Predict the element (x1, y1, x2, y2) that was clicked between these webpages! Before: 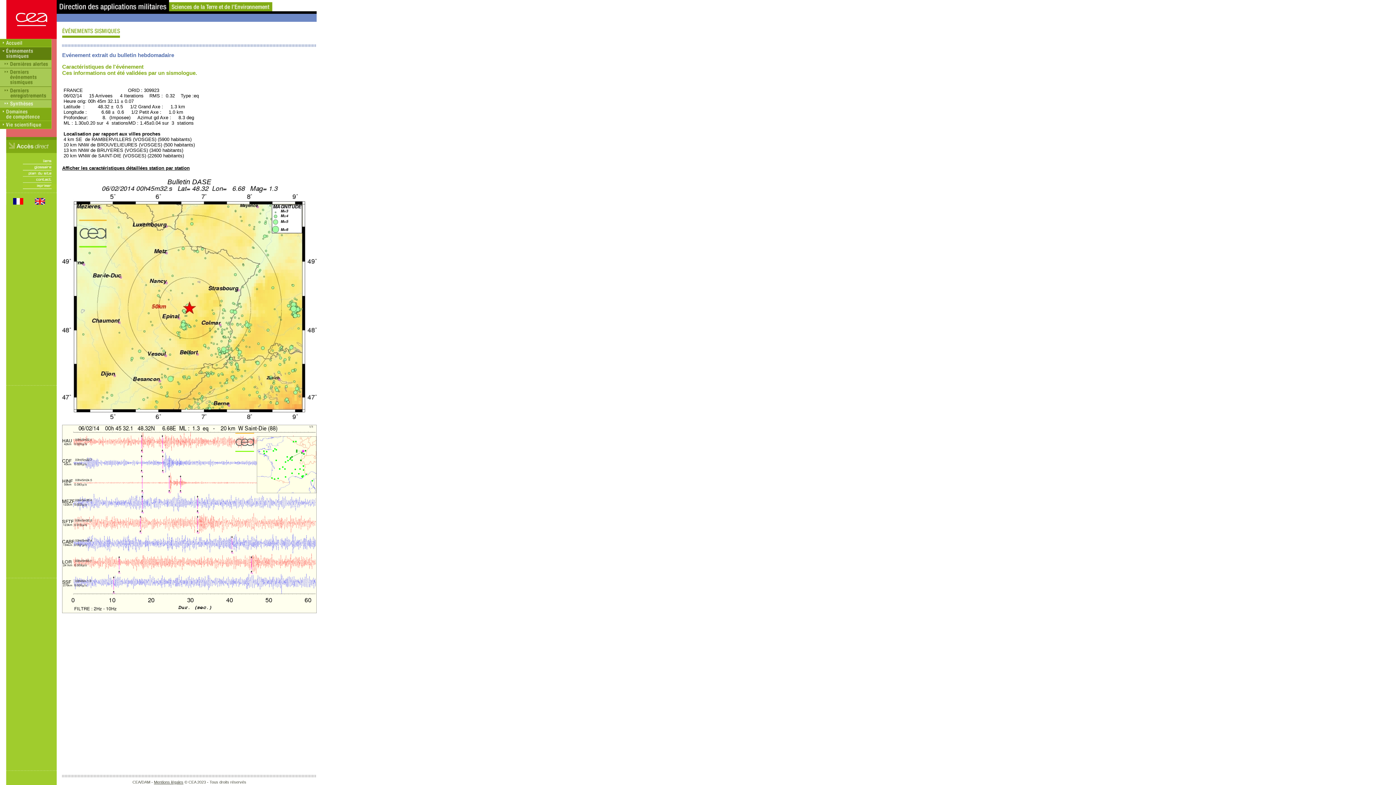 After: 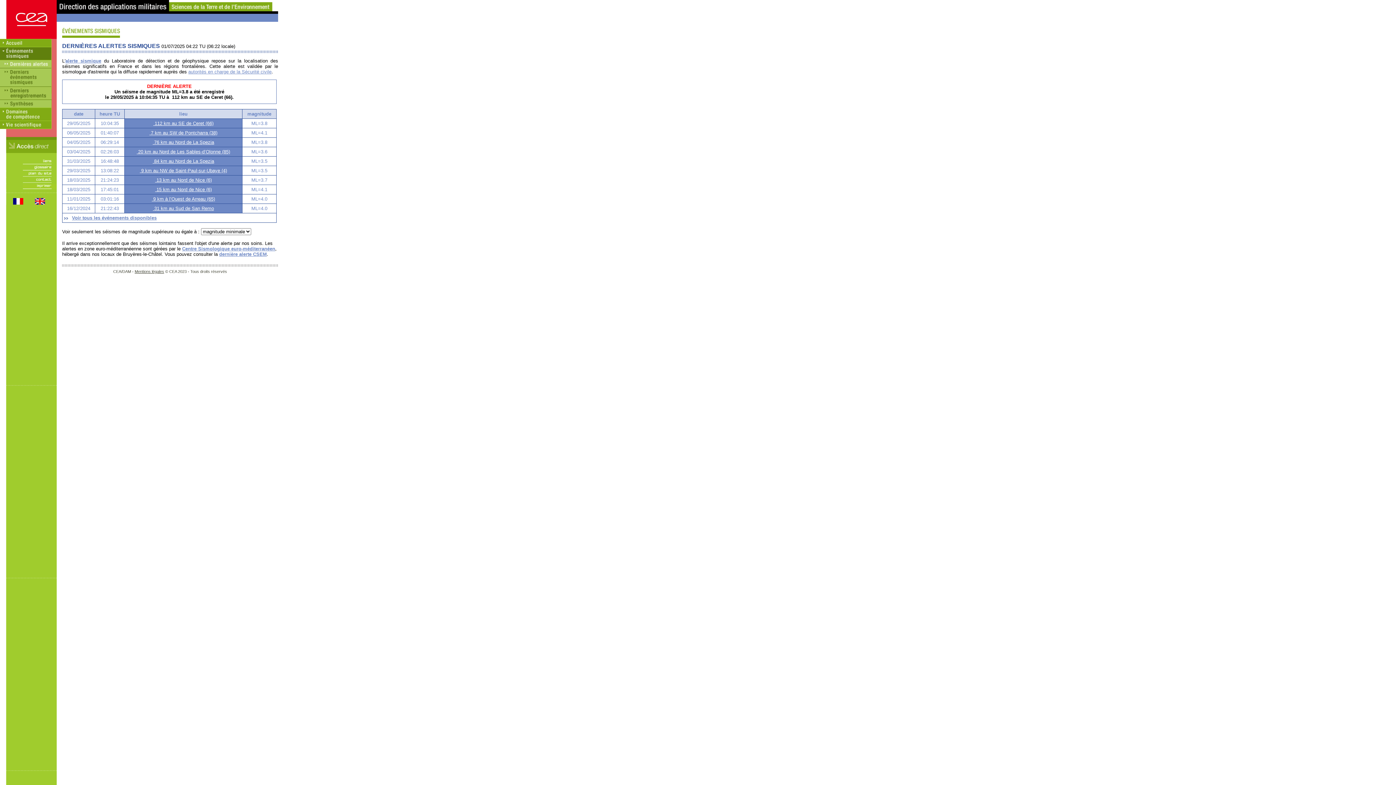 Action: bbox: (0, 63, 51, 69)